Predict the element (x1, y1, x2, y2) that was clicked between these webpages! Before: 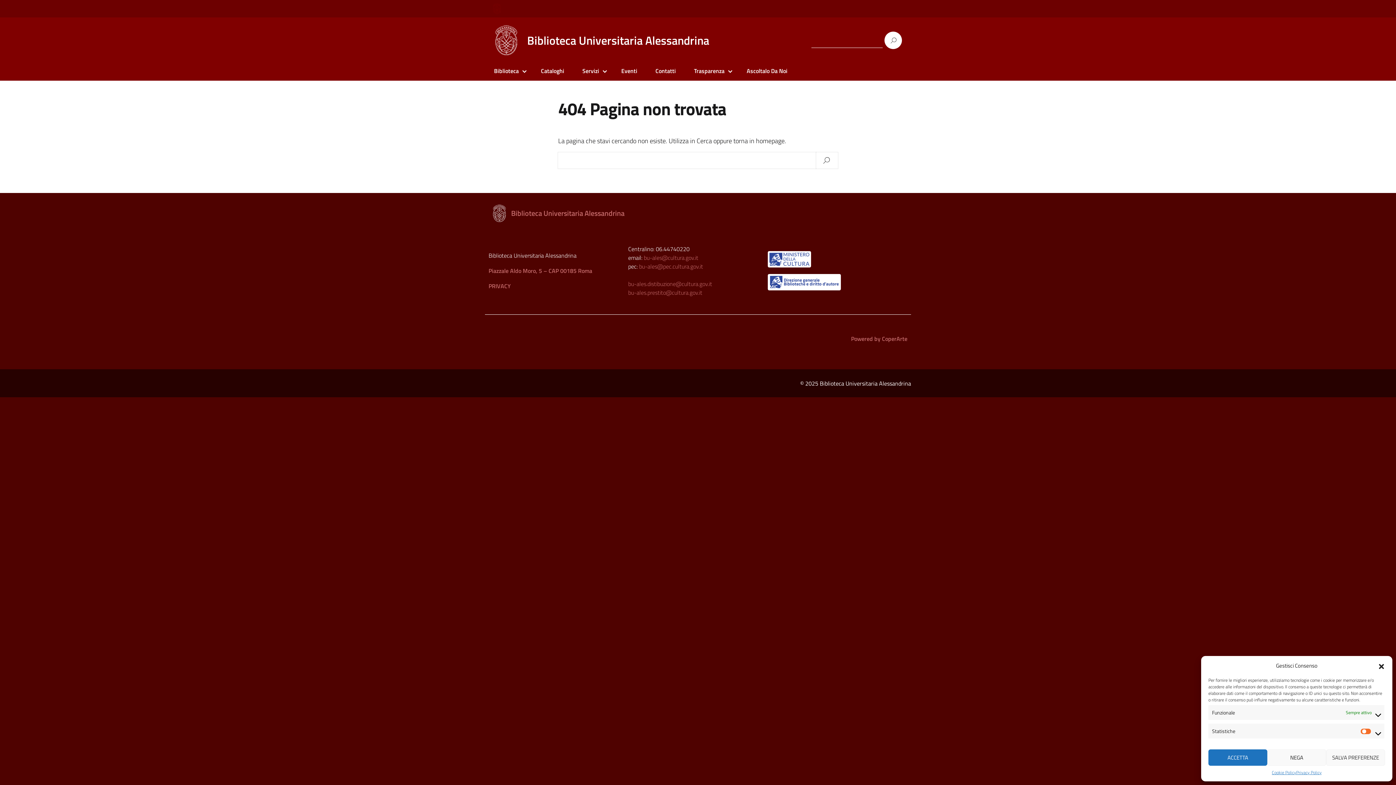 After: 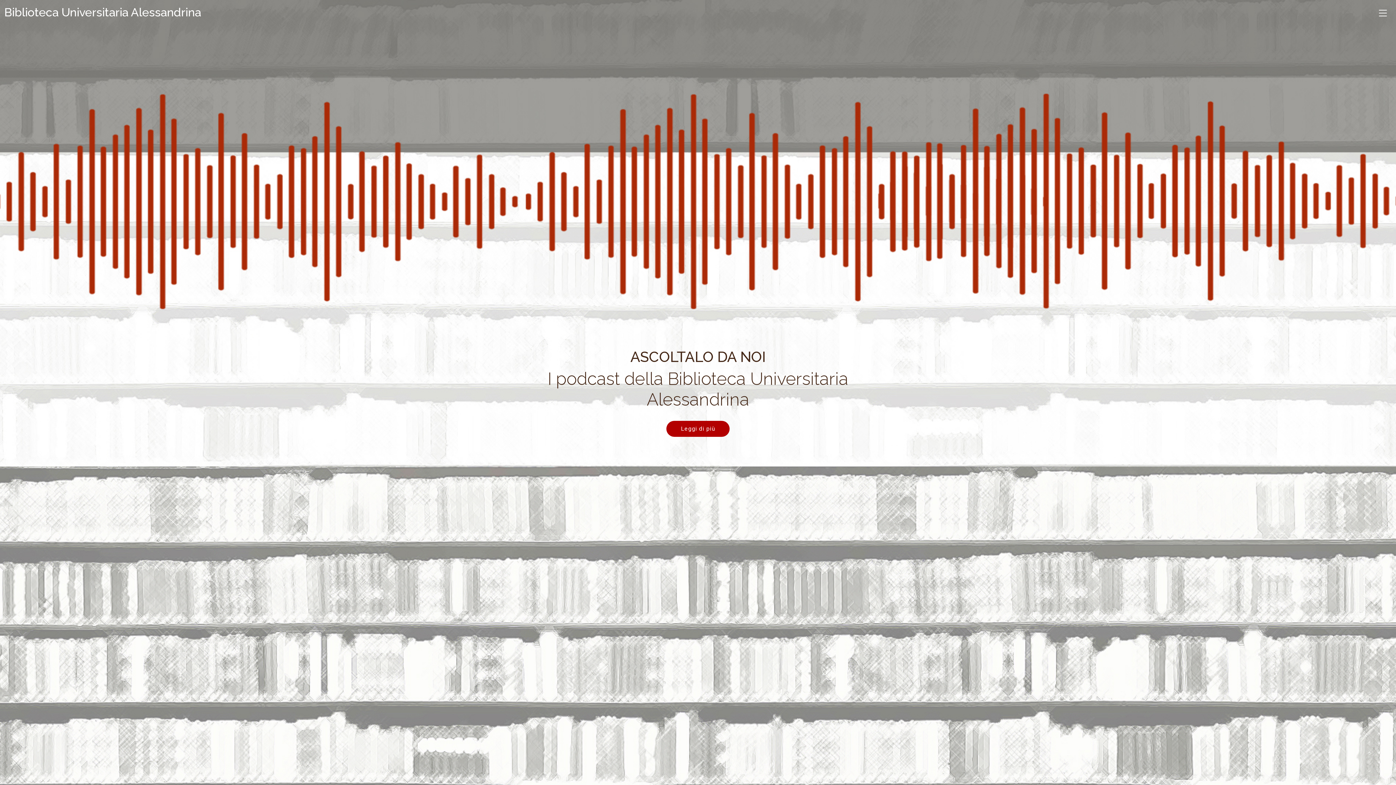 Action: label: Ascoltalo Da Noi bbox: (741, 66, 793, 75)